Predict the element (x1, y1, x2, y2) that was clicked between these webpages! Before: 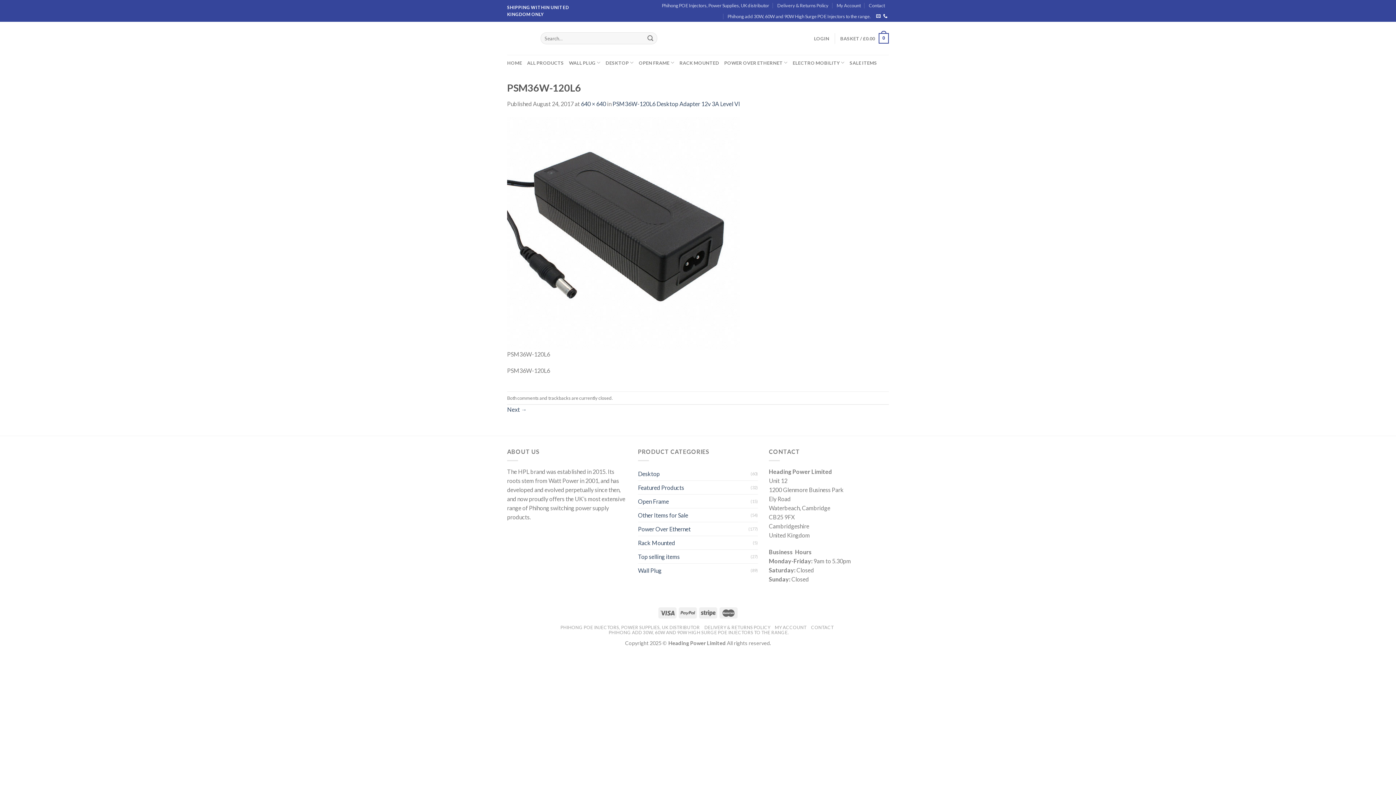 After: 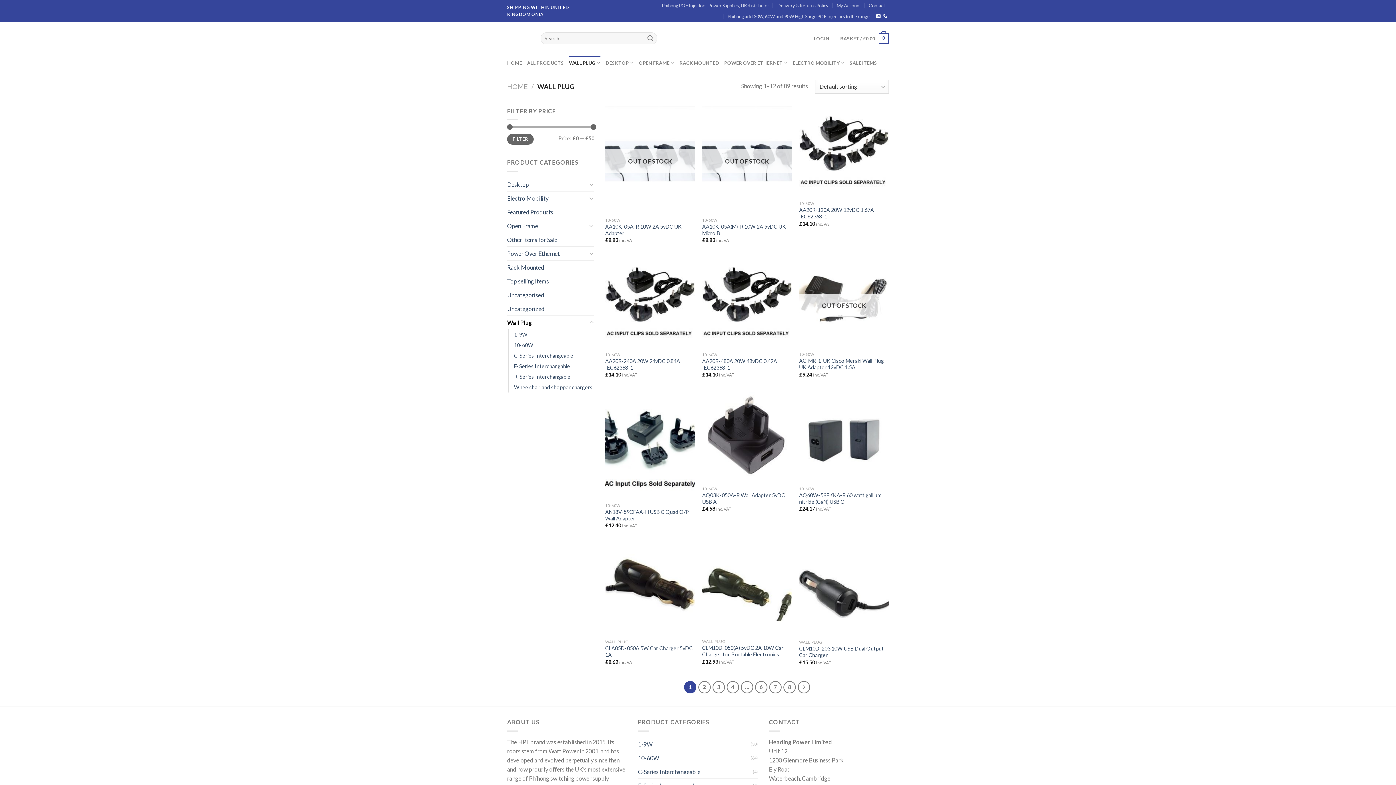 Action: bbox: (638, 563, 750, 577) label: Wall Plug